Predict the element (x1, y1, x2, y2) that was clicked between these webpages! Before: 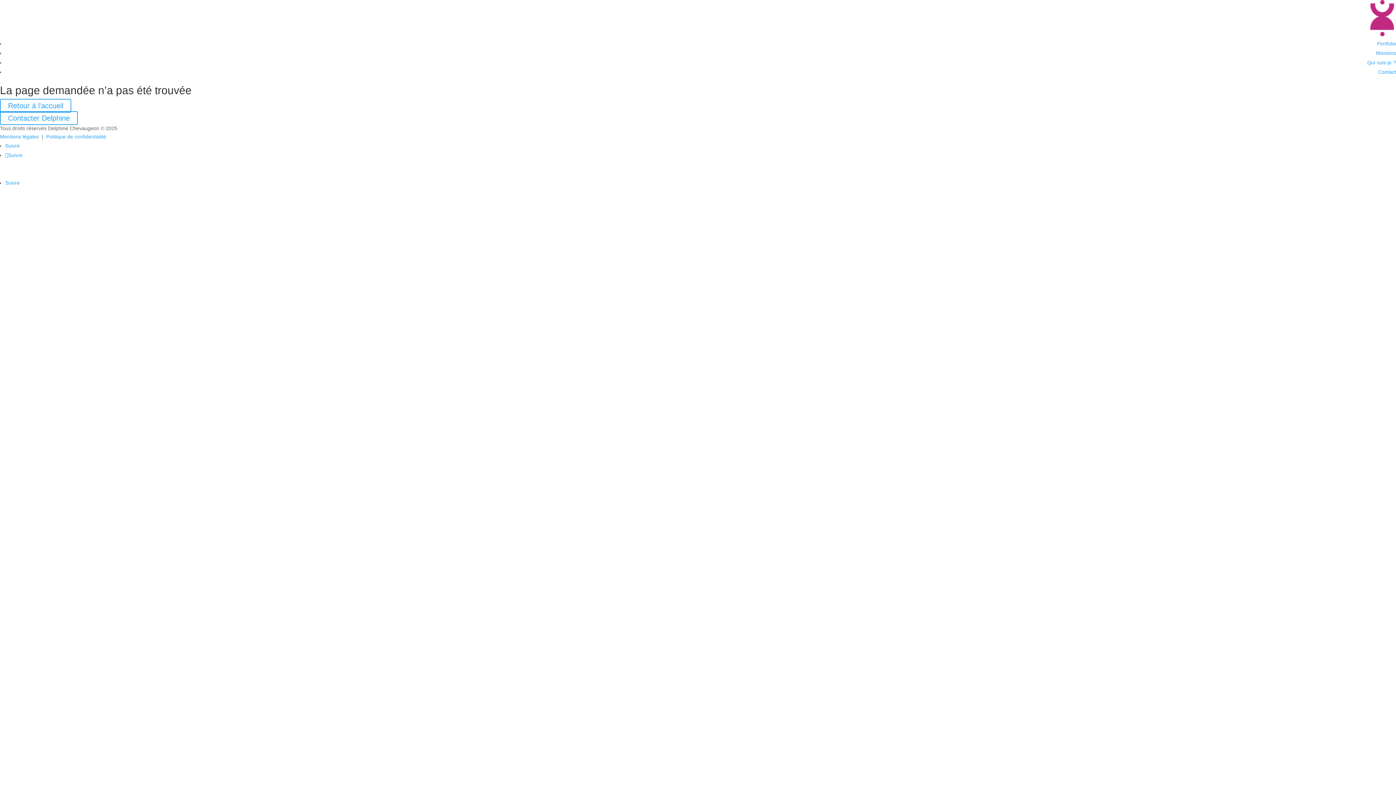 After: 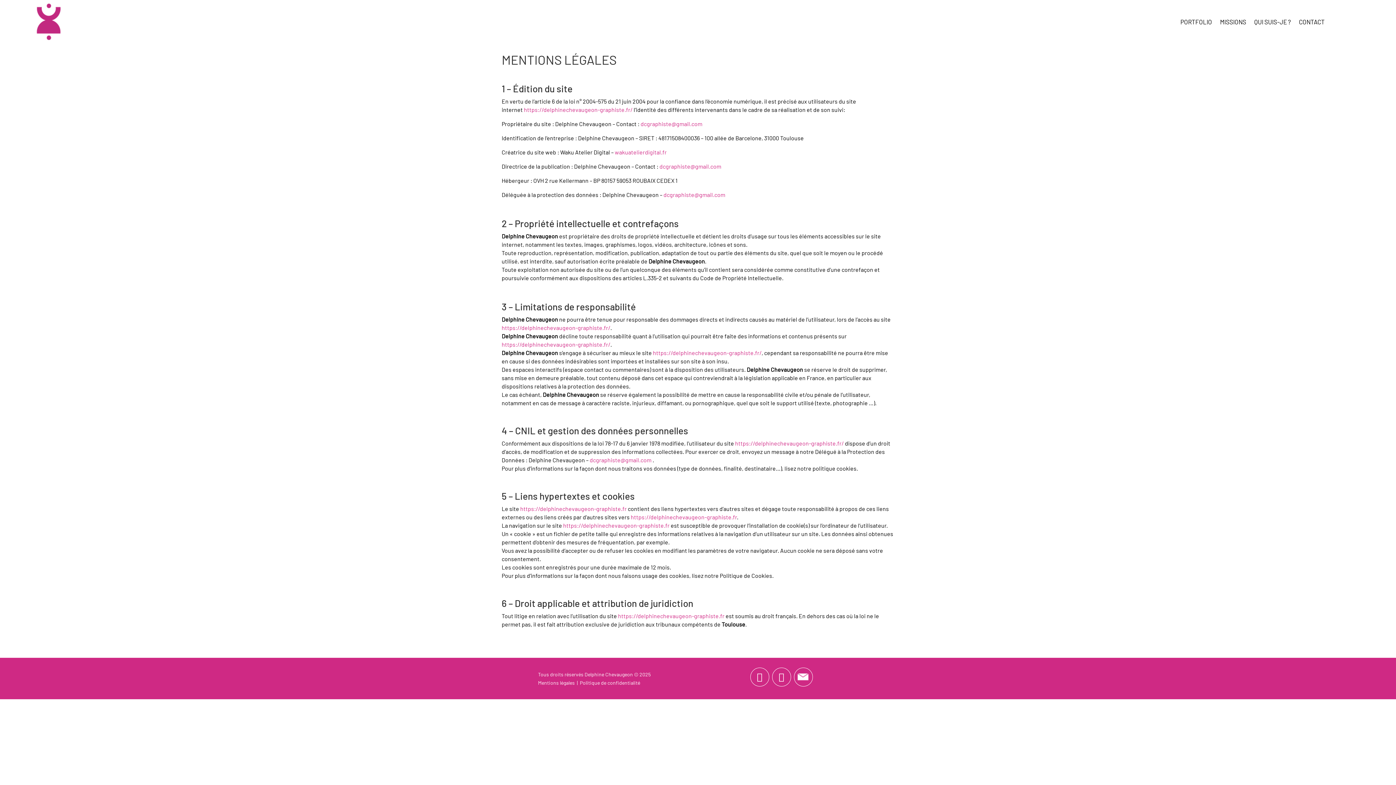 Action: label: Mentions légales bbox: (0, 133, 38, 139)